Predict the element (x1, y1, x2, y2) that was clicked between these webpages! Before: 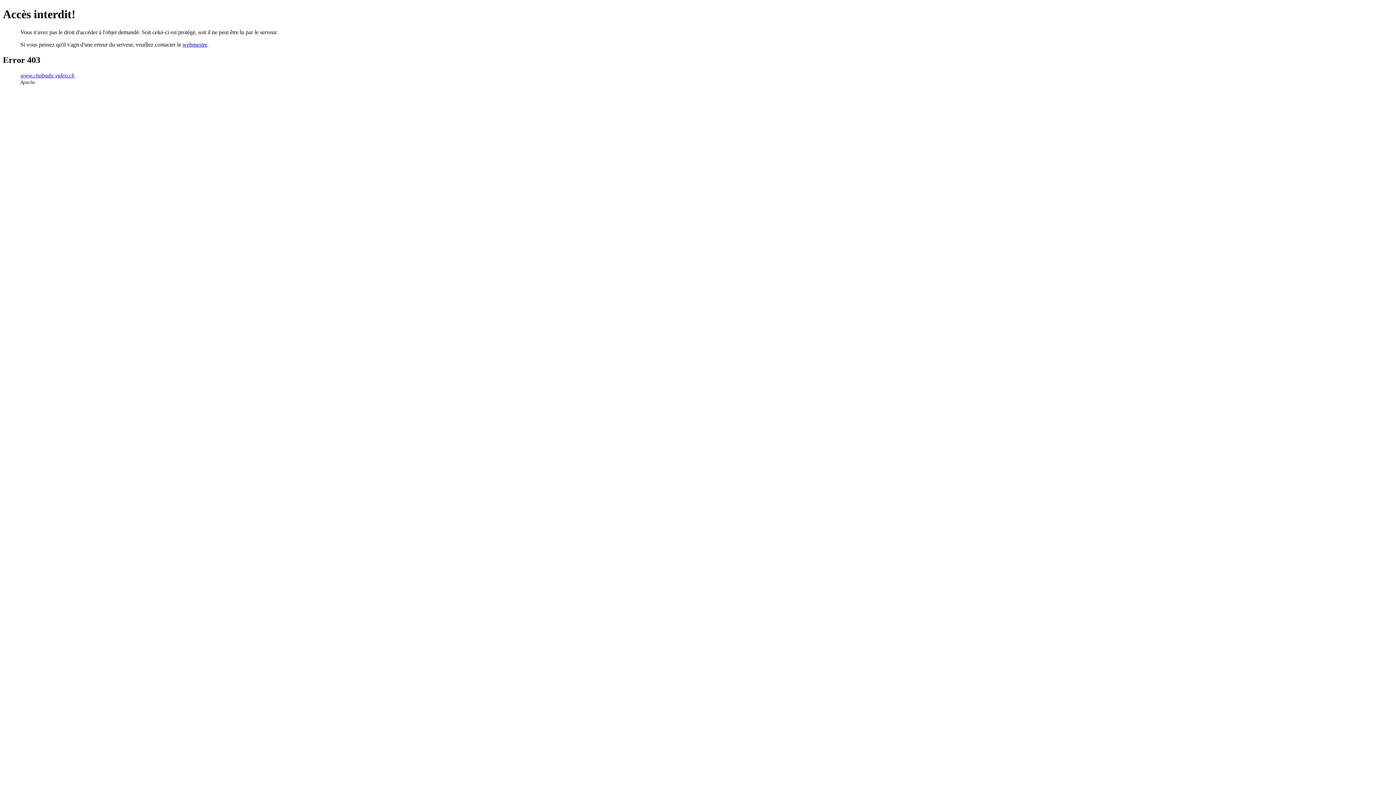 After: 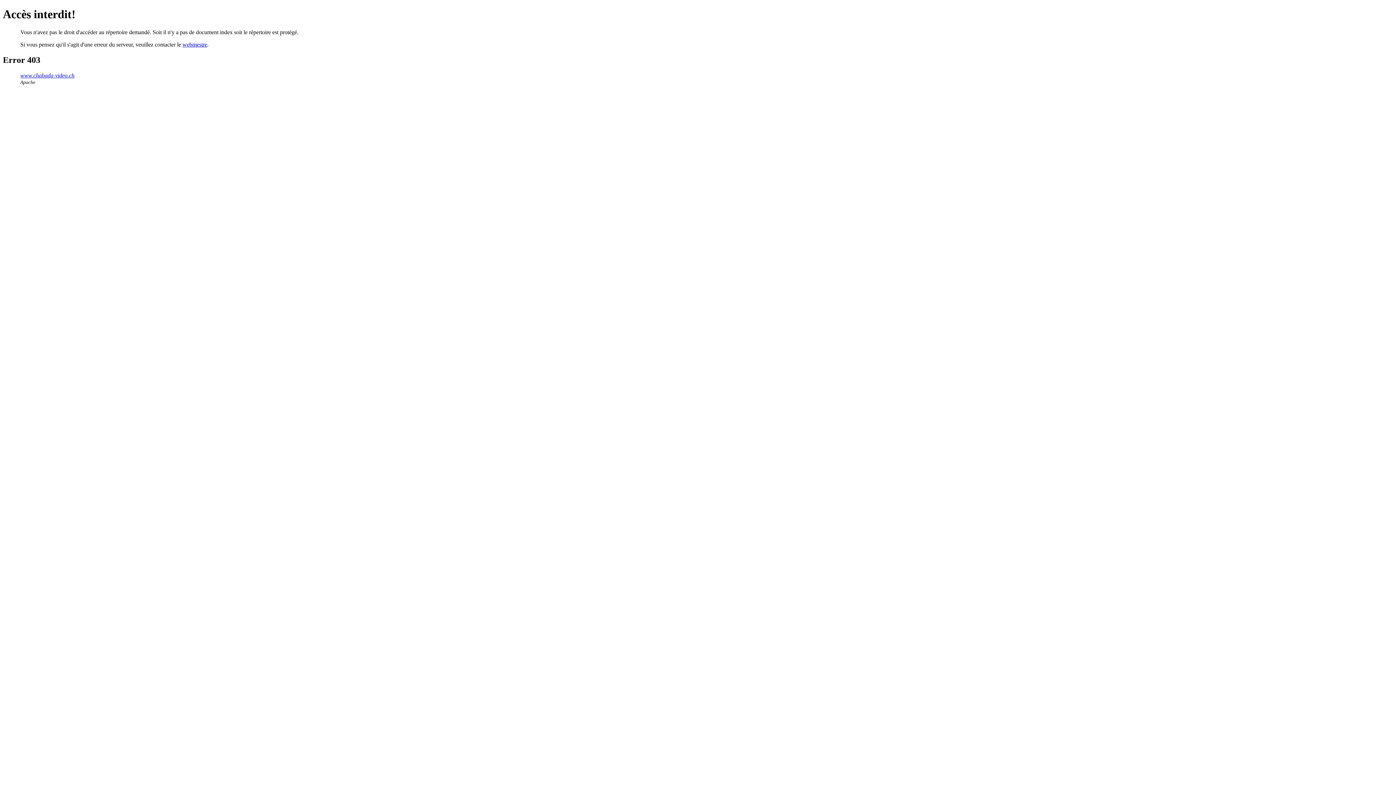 Action: label: www.chabada-video.ch bbox: (20, 72, 74, 78)